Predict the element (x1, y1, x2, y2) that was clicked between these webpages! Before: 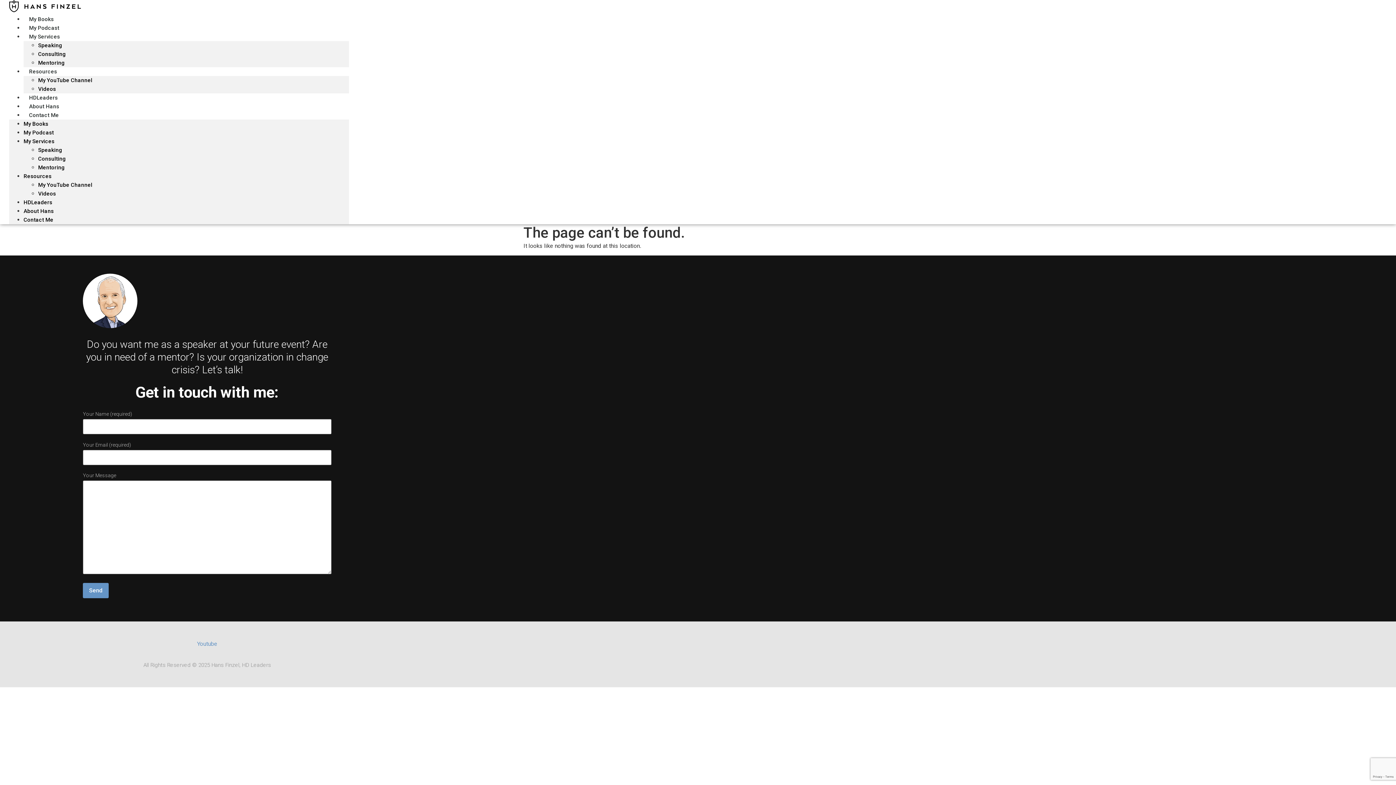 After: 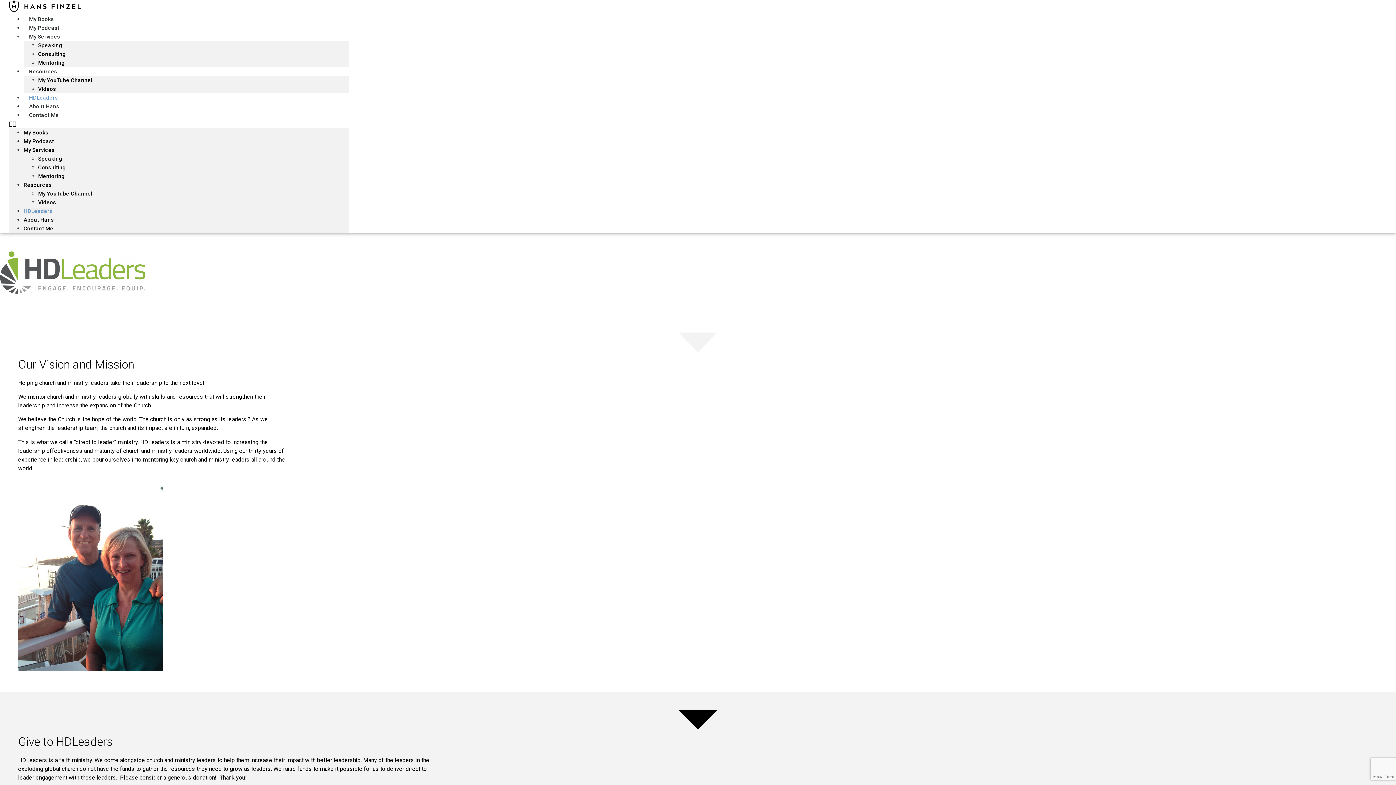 Action: bbox: (23, 199, 52, 205) label: HDLeaders